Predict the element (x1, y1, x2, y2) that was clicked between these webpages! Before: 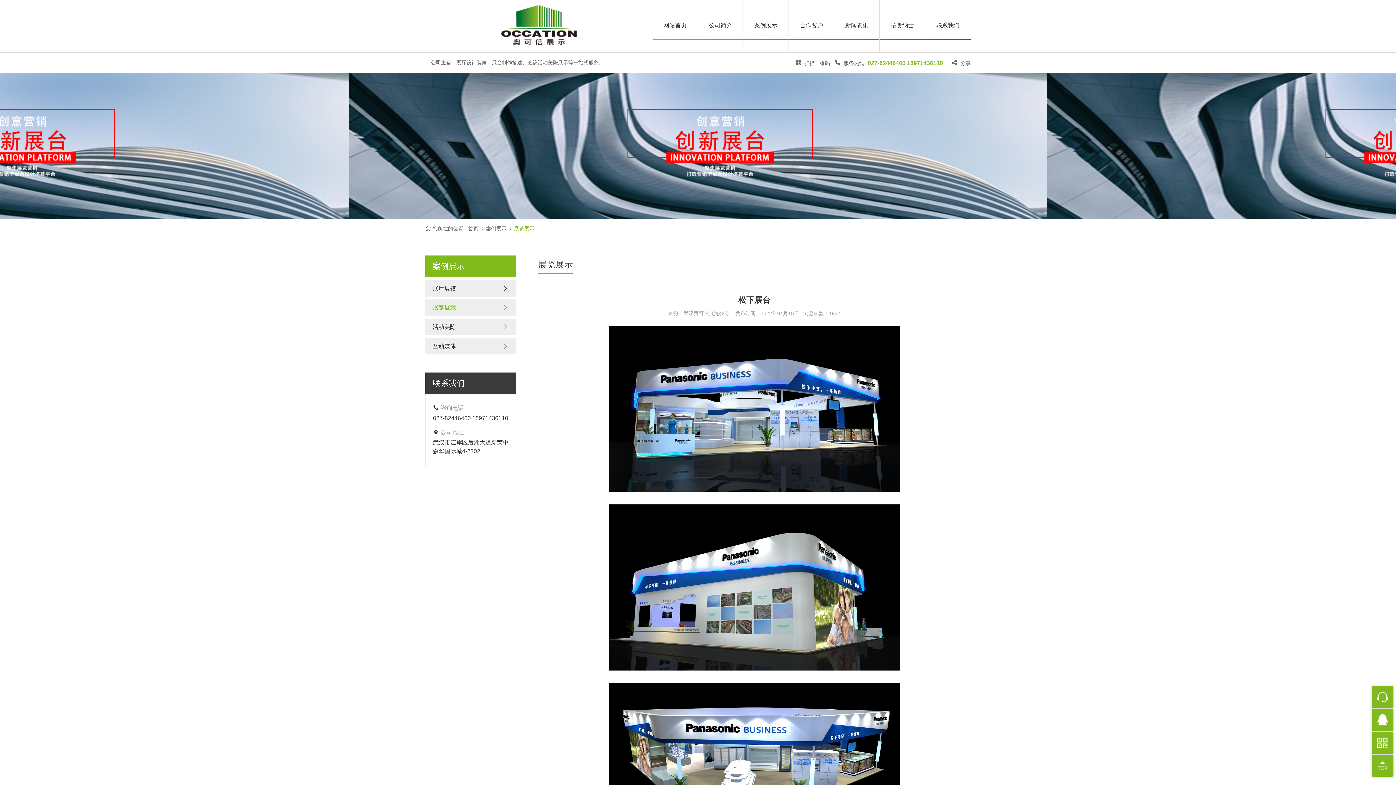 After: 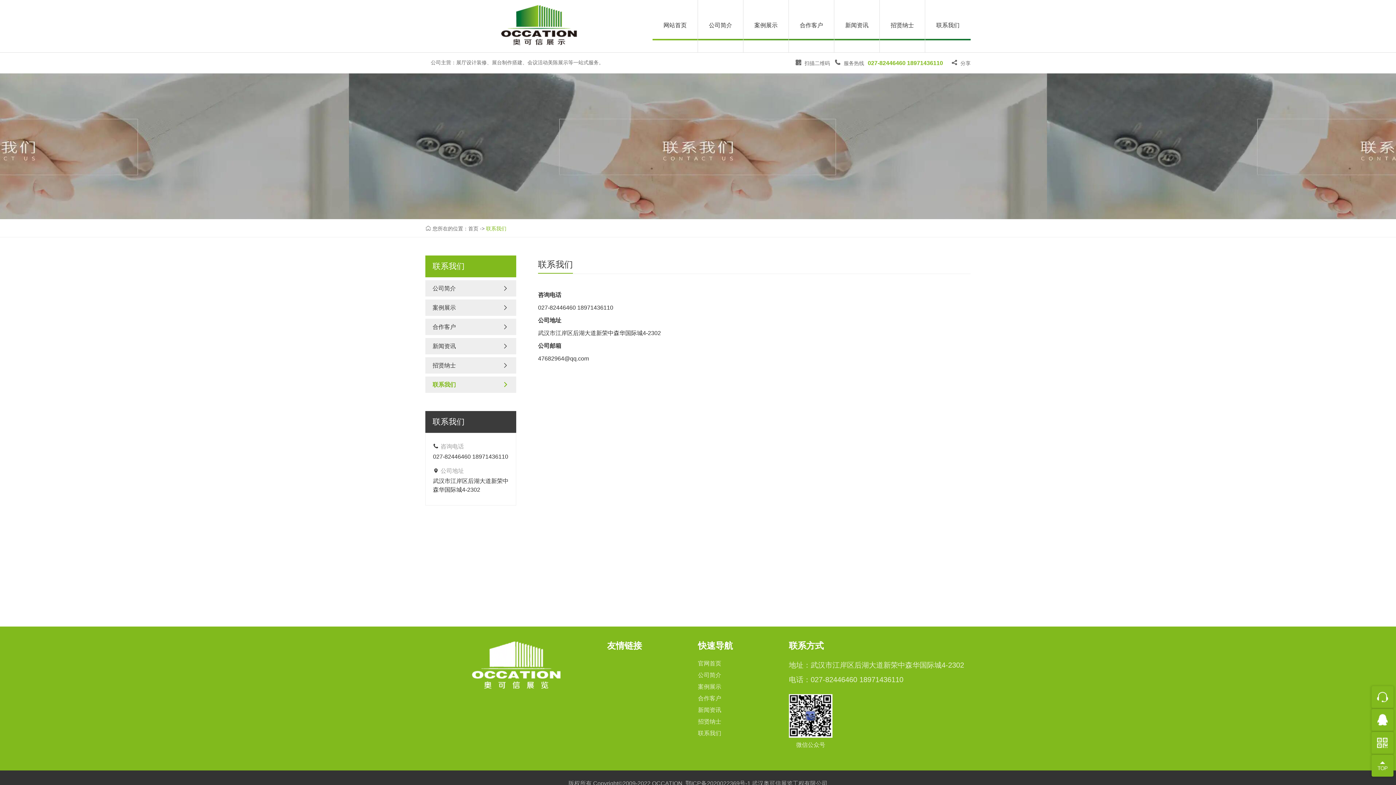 Action: label: 联系我们 bbox: (925, 20, 970, 30)